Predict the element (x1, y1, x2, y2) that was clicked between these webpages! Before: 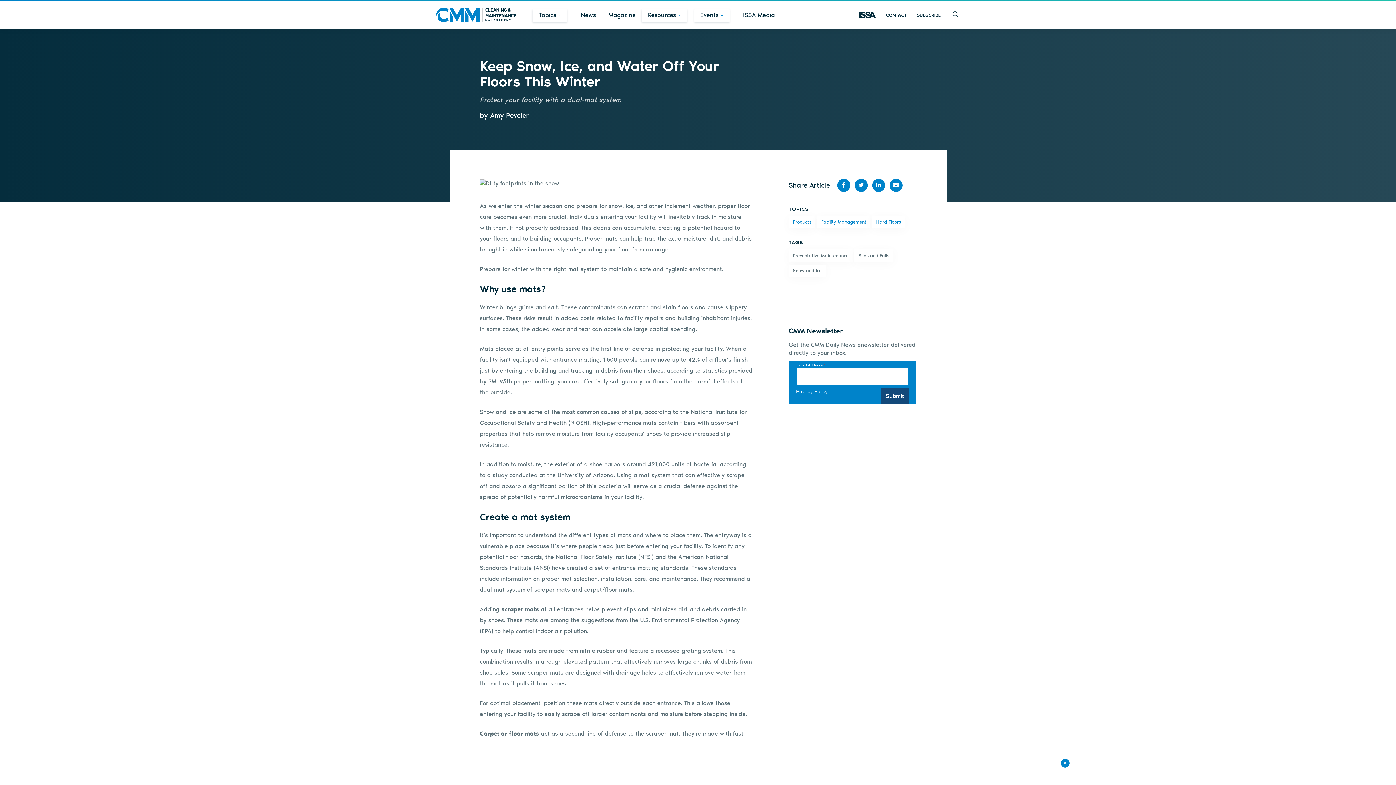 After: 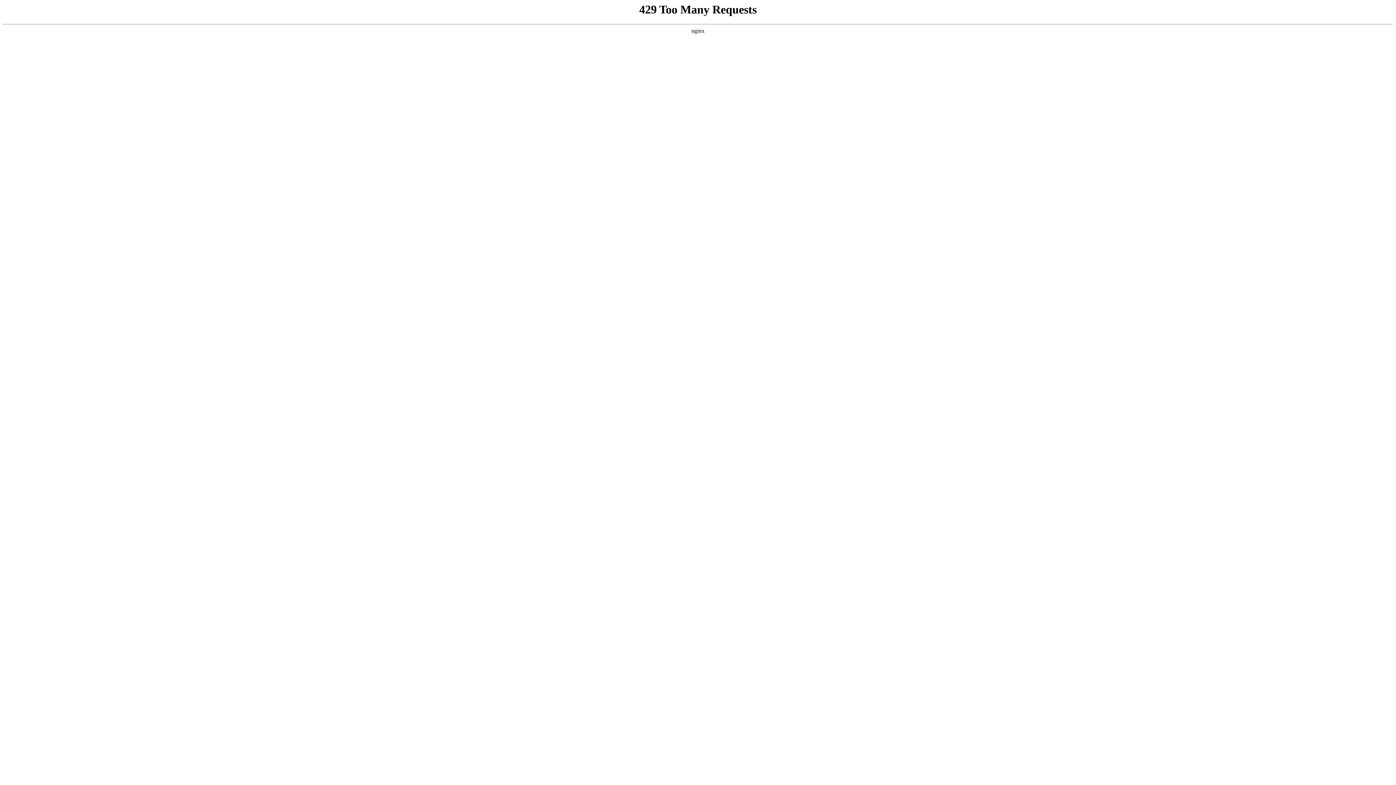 Action: bbox: (788, 249, 852, 261) label: Preventative Maintenance